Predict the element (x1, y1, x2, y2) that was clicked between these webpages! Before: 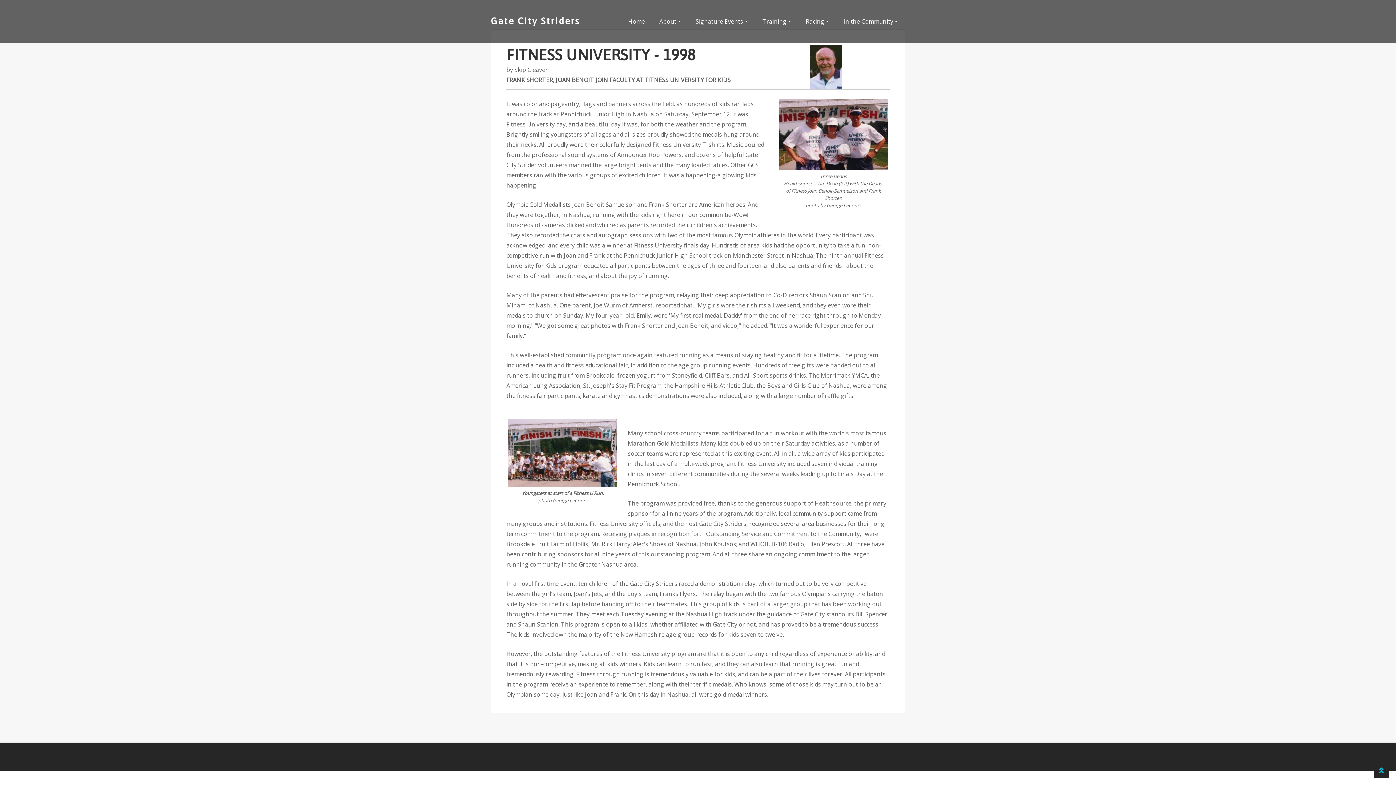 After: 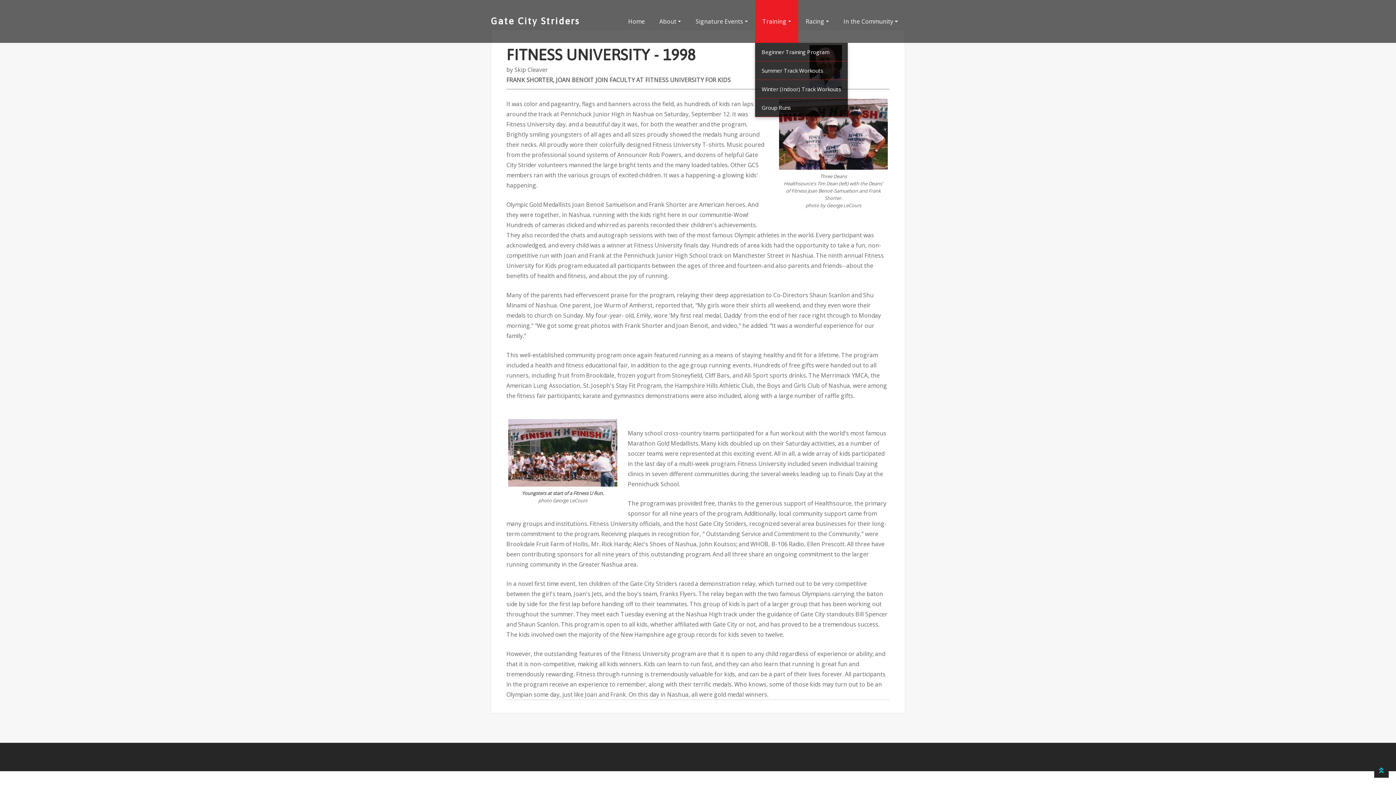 Action: bbox: (755, 0, 798, 42) label: Training 